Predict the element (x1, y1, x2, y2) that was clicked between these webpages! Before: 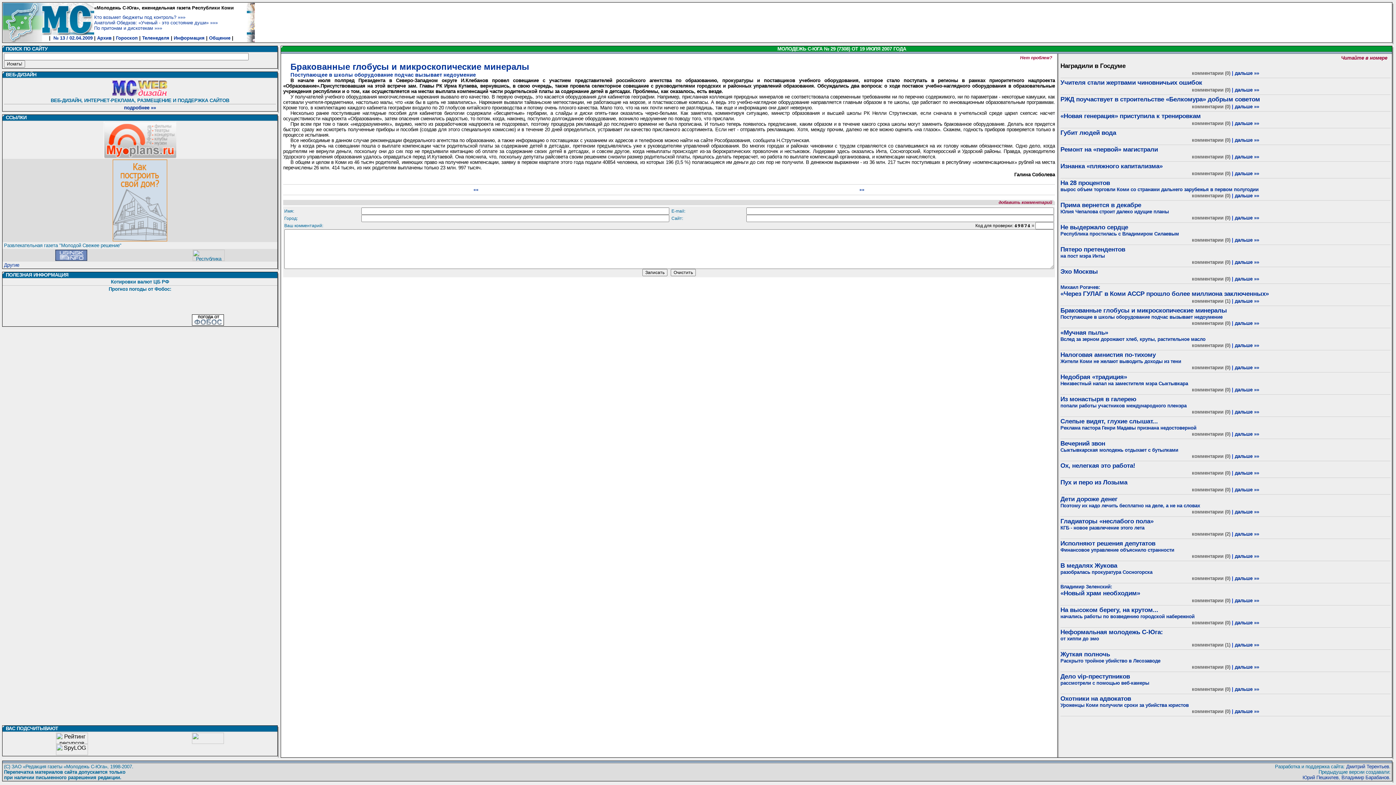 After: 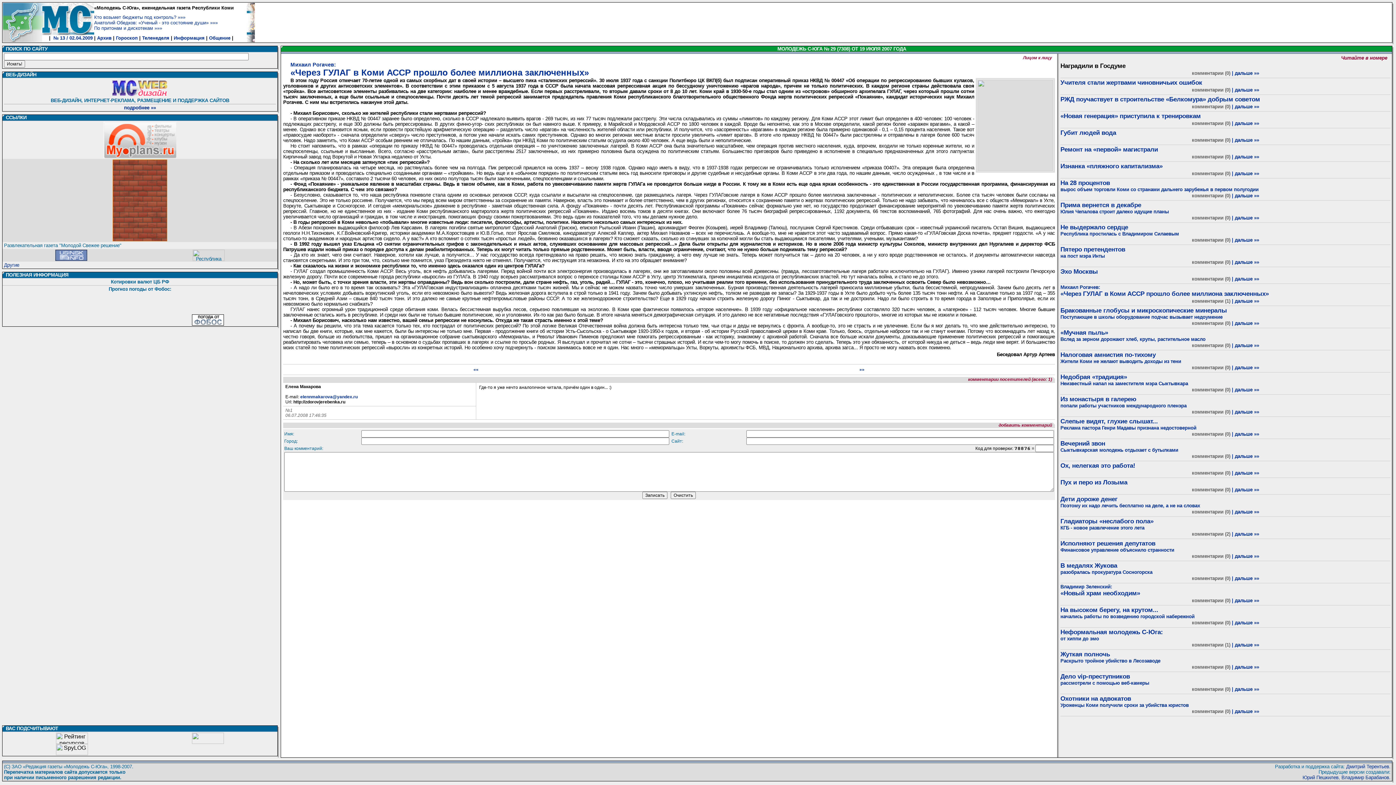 Action: label: дальше »» bbox: (1235, 298, 1259, 304)